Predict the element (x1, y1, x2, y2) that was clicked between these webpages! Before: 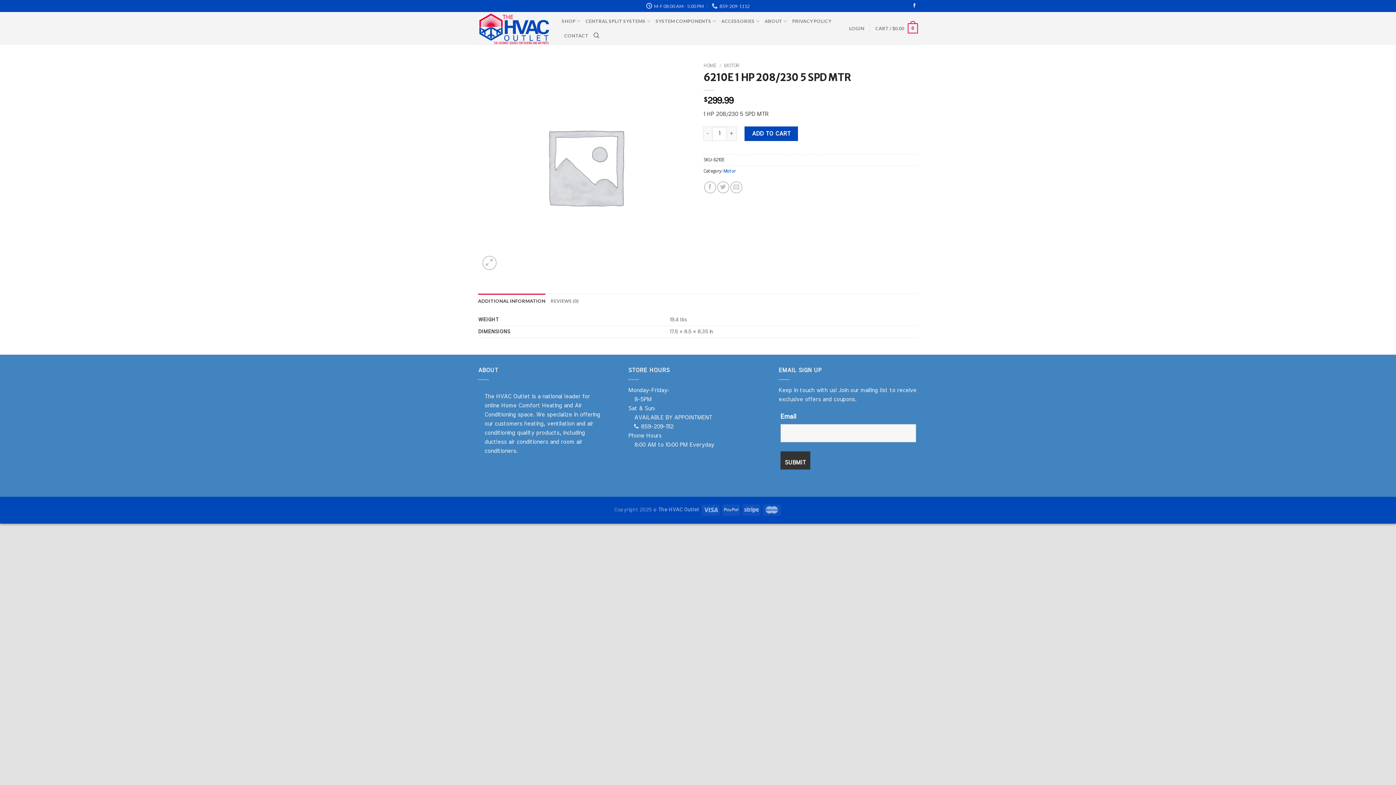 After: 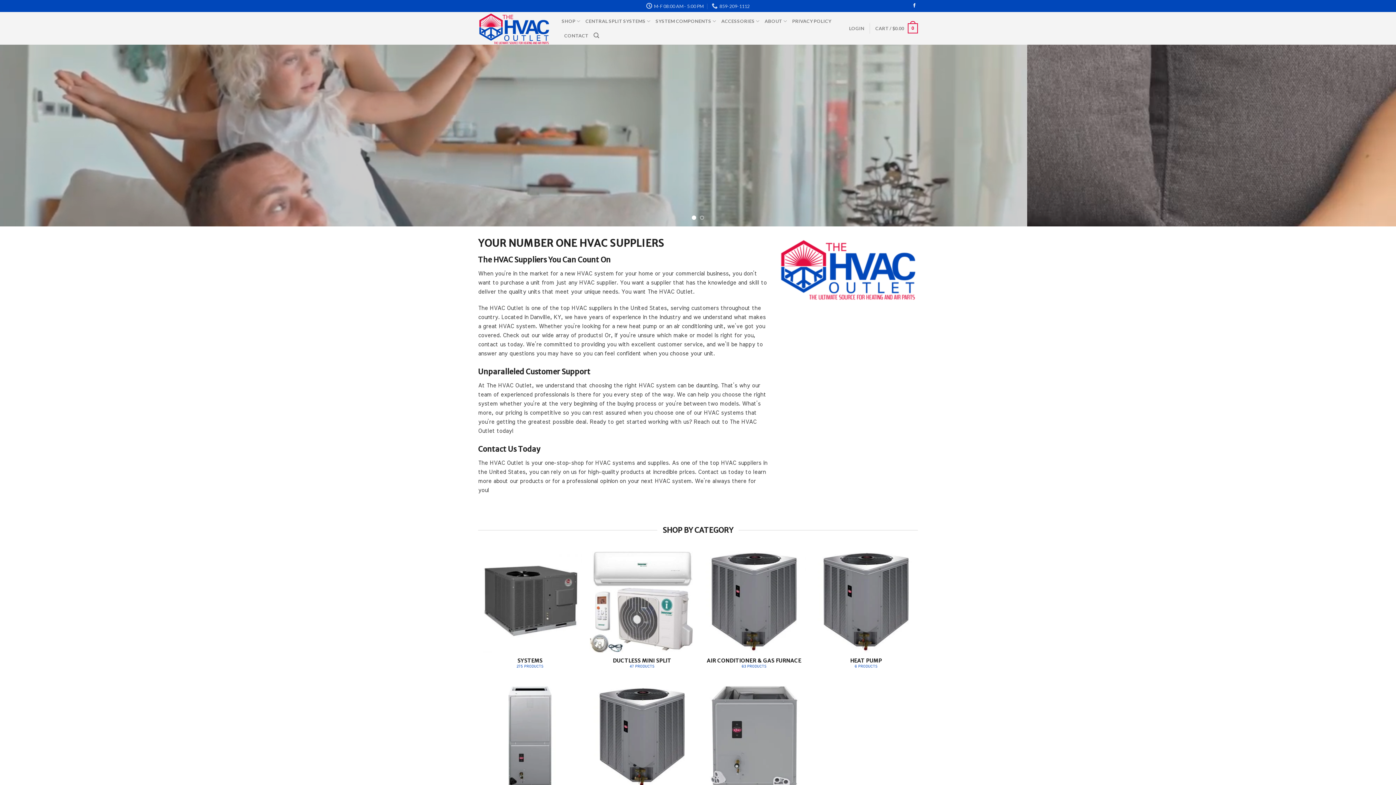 Action: bbox: (478, 12, 550, 44)